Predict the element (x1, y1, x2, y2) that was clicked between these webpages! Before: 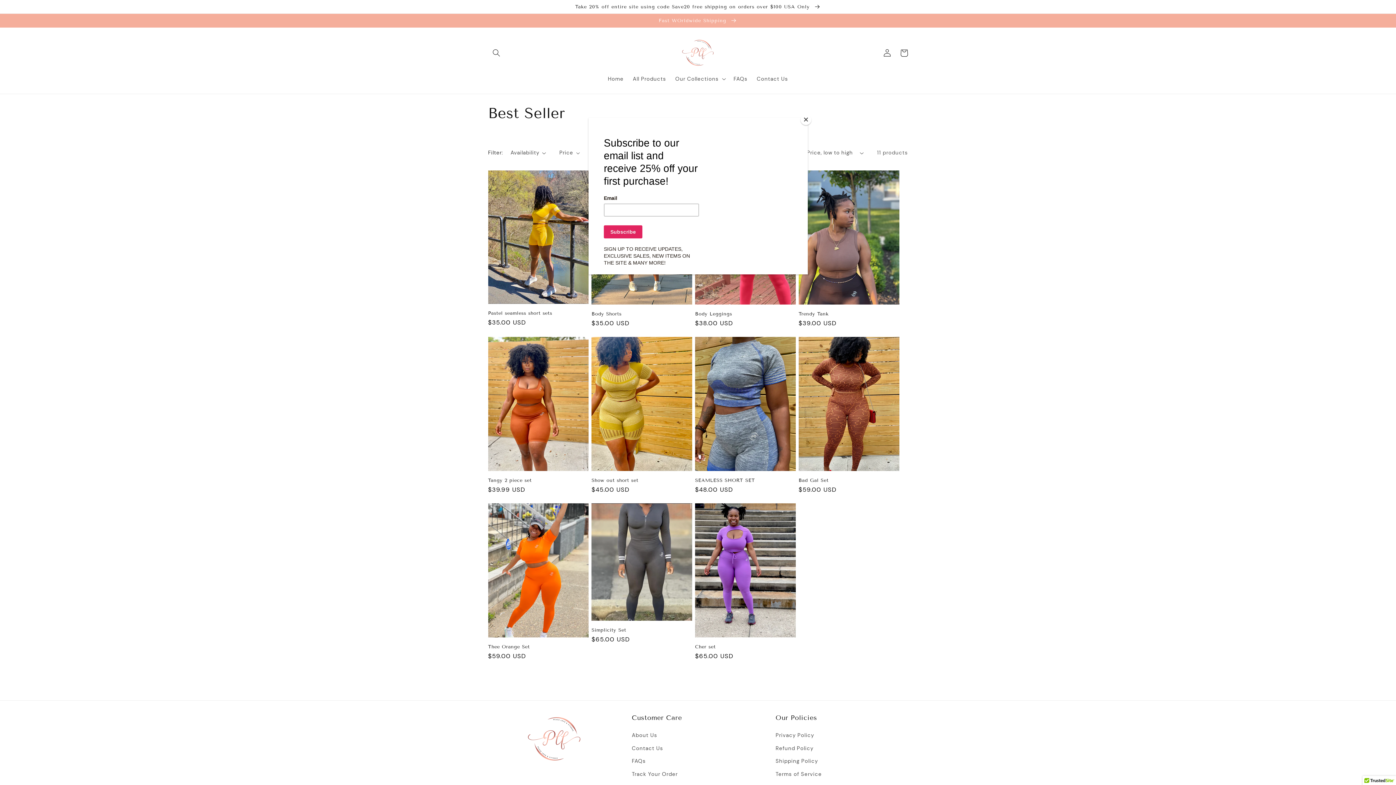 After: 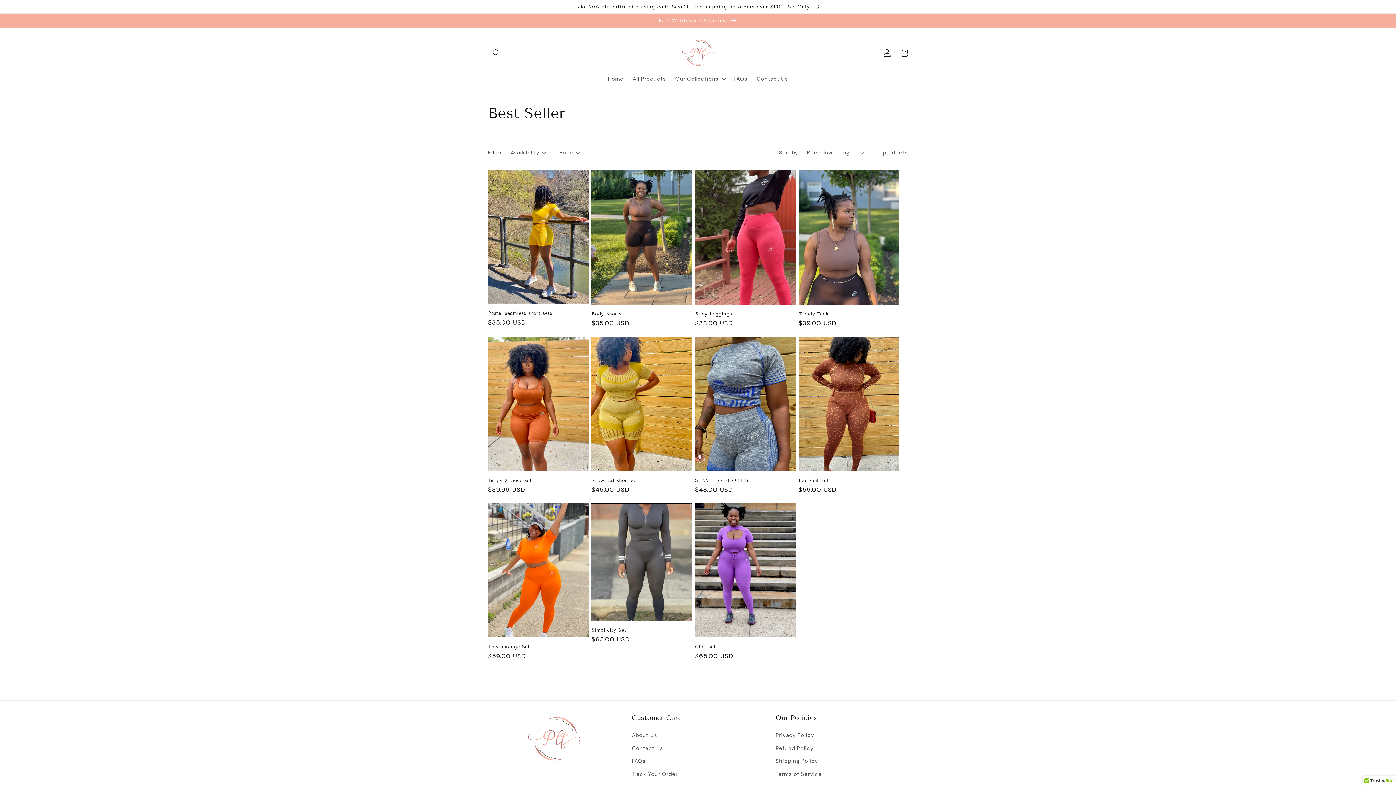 Action: bbox: (800, 114, 811, 125) label: Close